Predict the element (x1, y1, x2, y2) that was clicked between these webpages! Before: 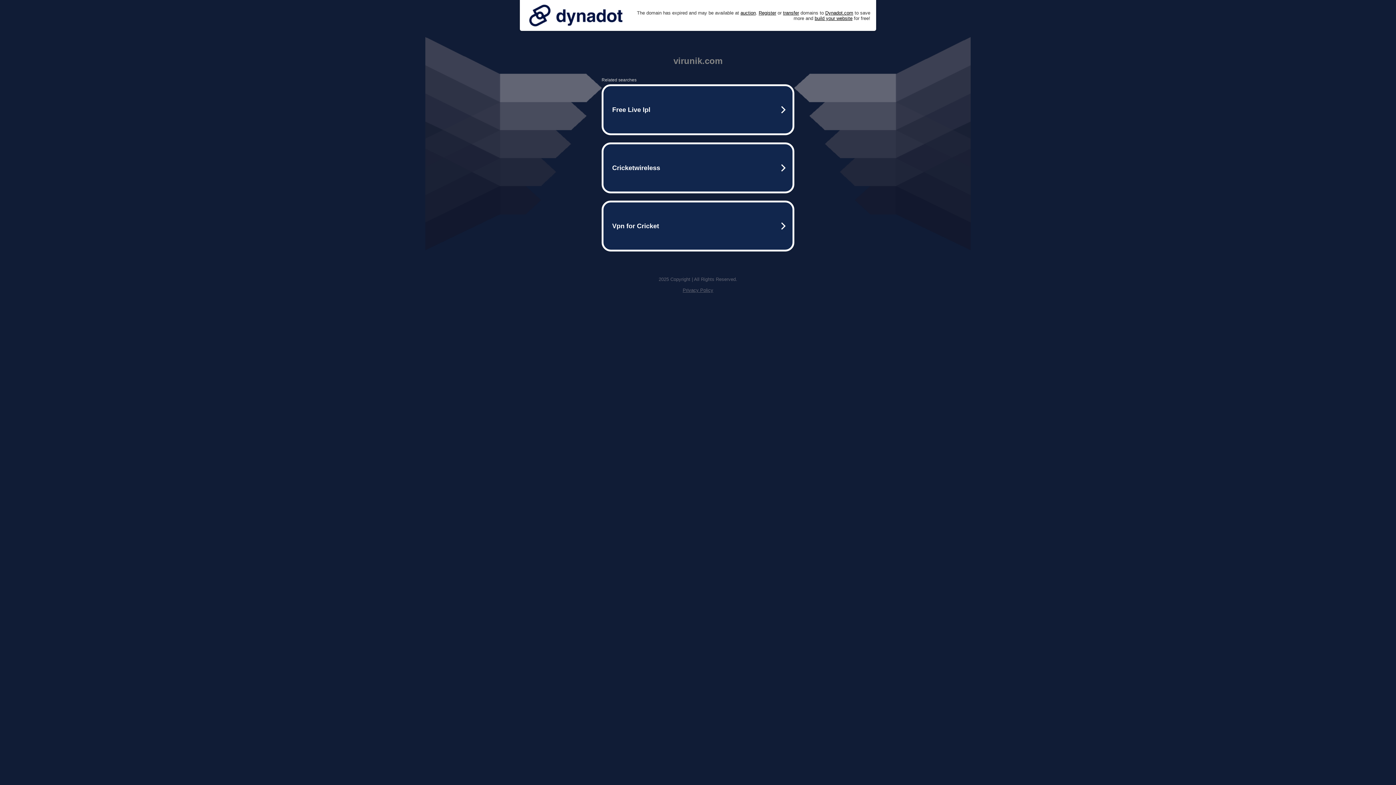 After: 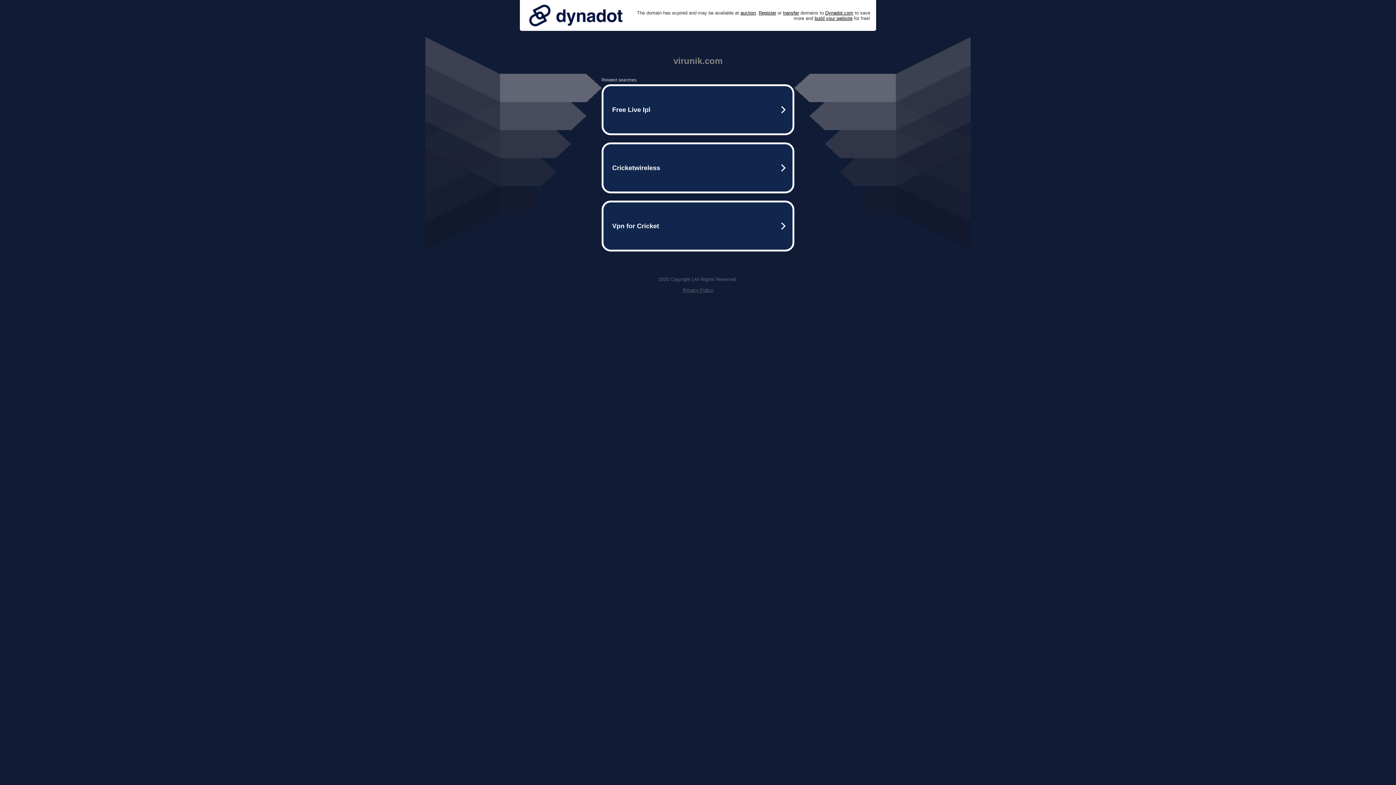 Action: bbox: (525, 0, 626, 30)